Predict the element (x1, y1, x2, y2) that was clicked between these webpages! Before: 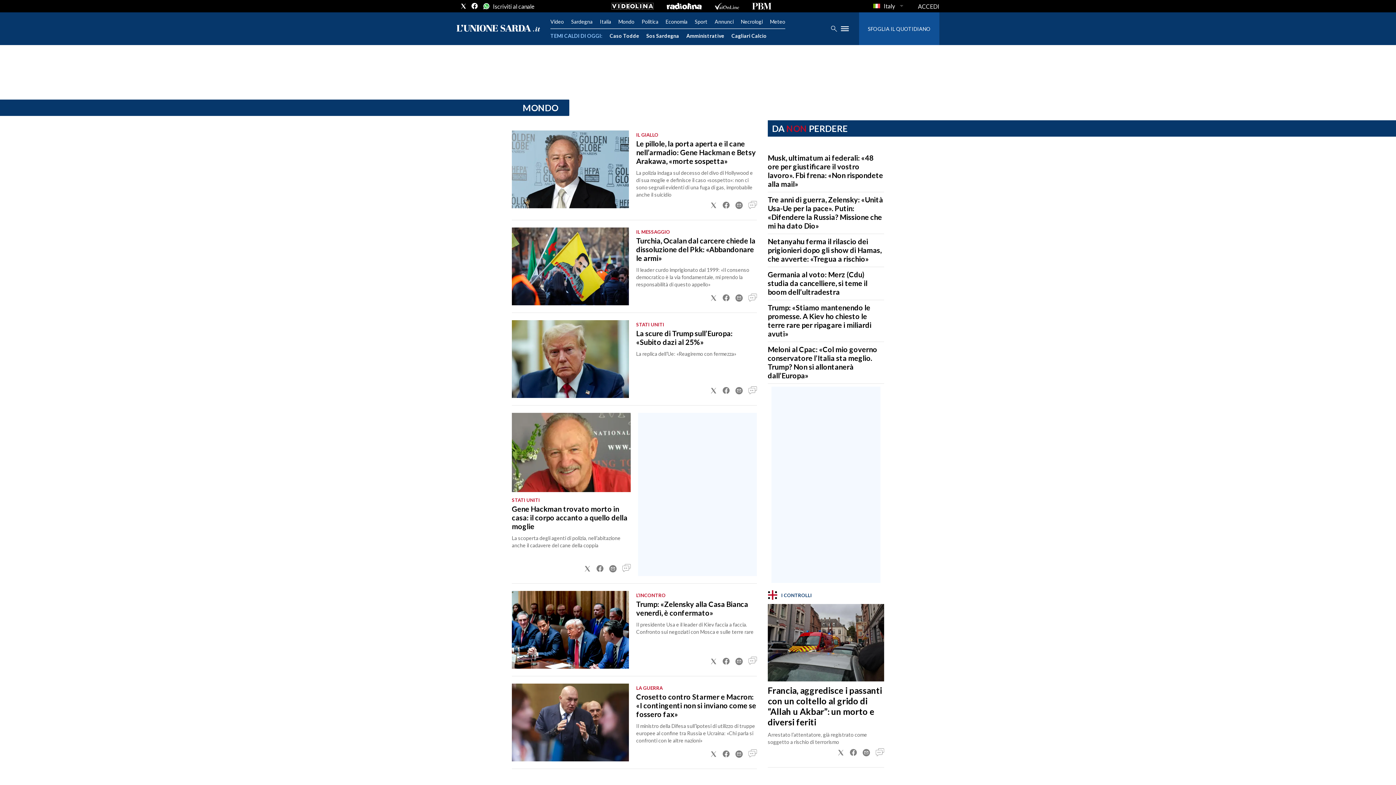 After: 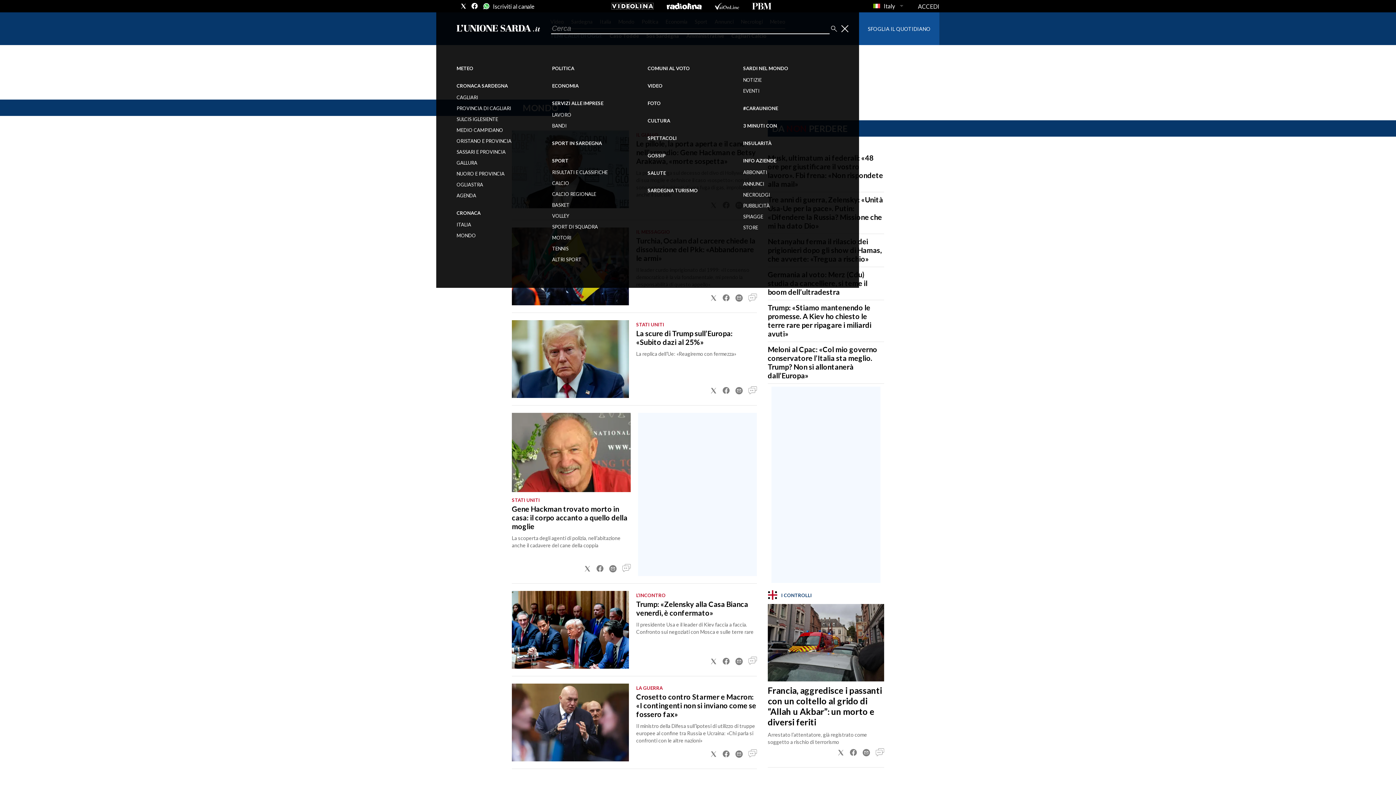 Action: bbox: (829, 25, 838, 31)